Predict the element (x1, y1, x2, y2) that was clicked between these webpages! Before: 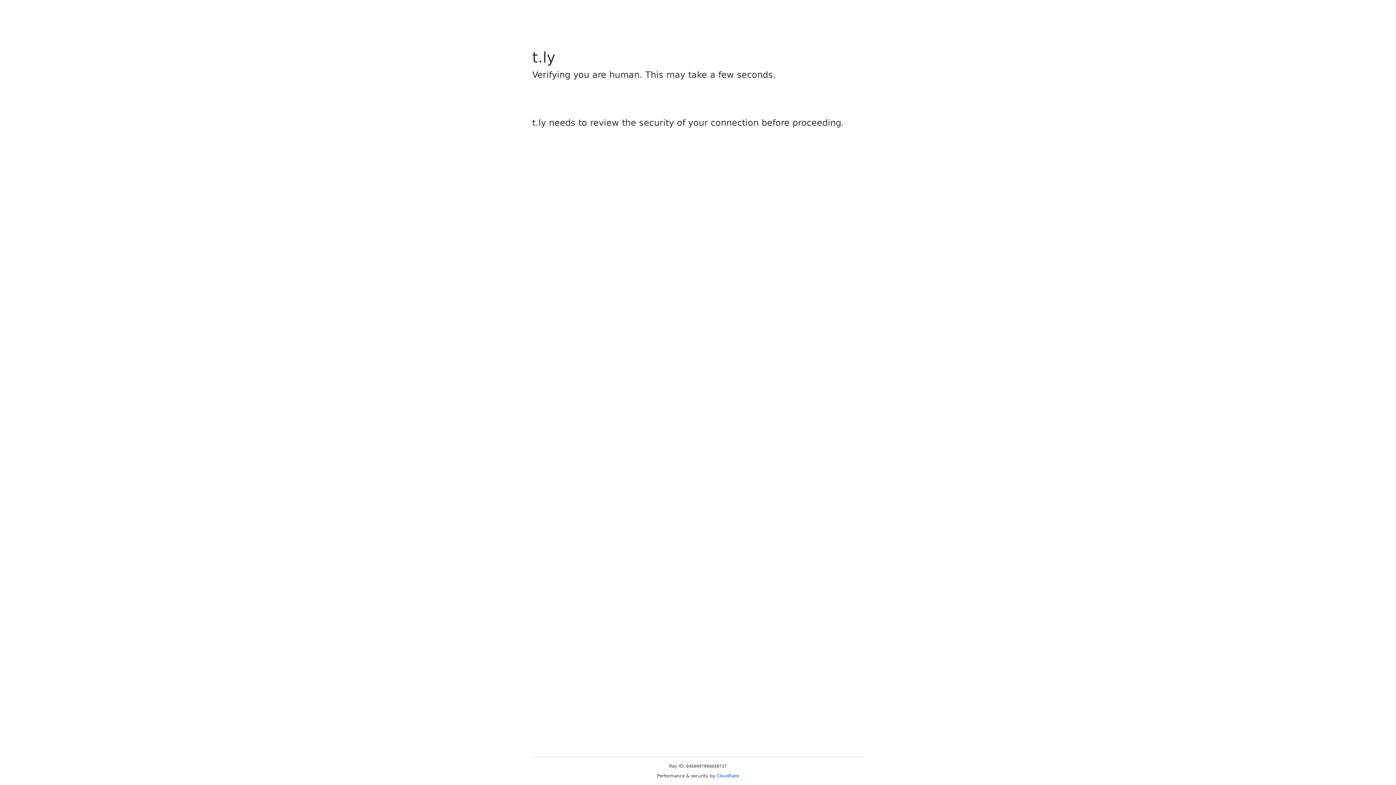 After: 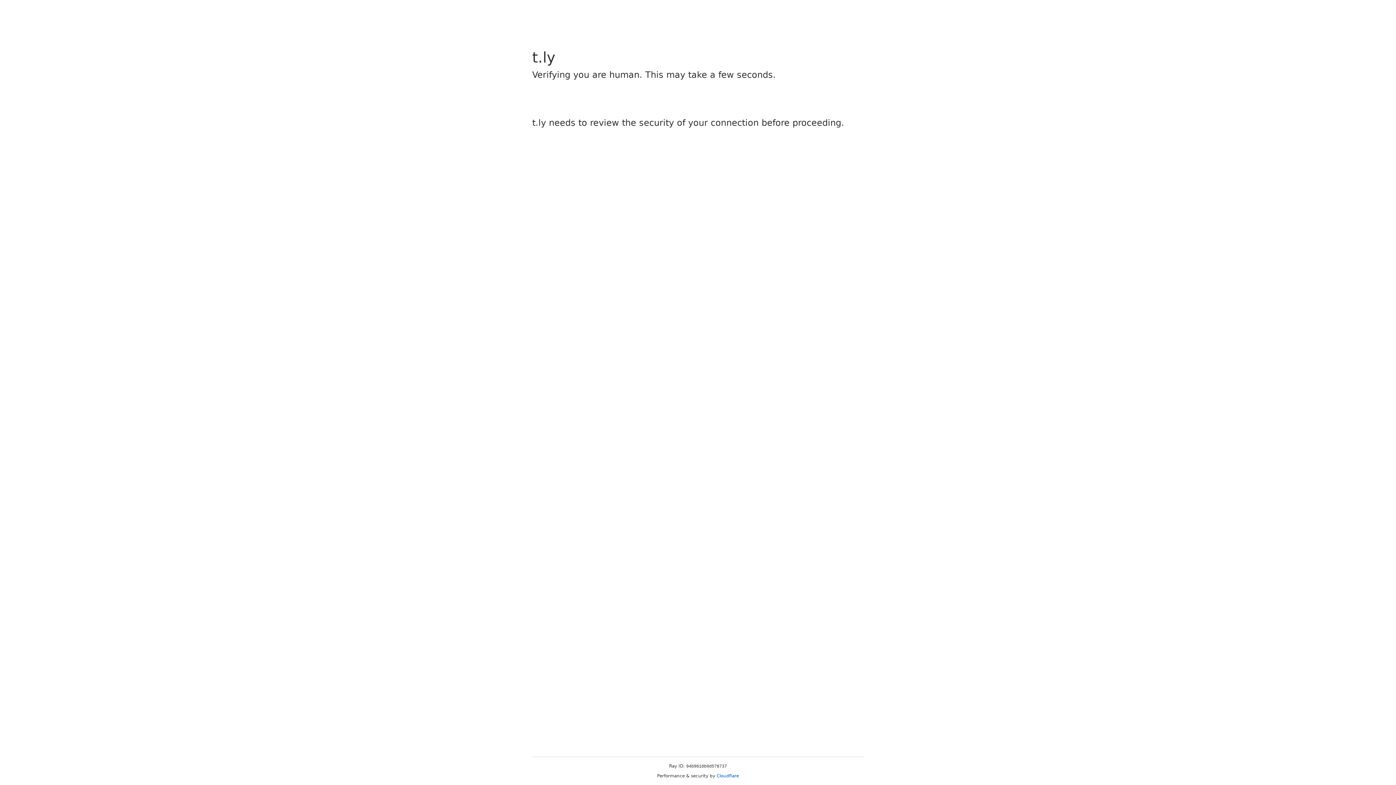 Action: bbox: (716, 773, 739, 778) label: Cloudflare